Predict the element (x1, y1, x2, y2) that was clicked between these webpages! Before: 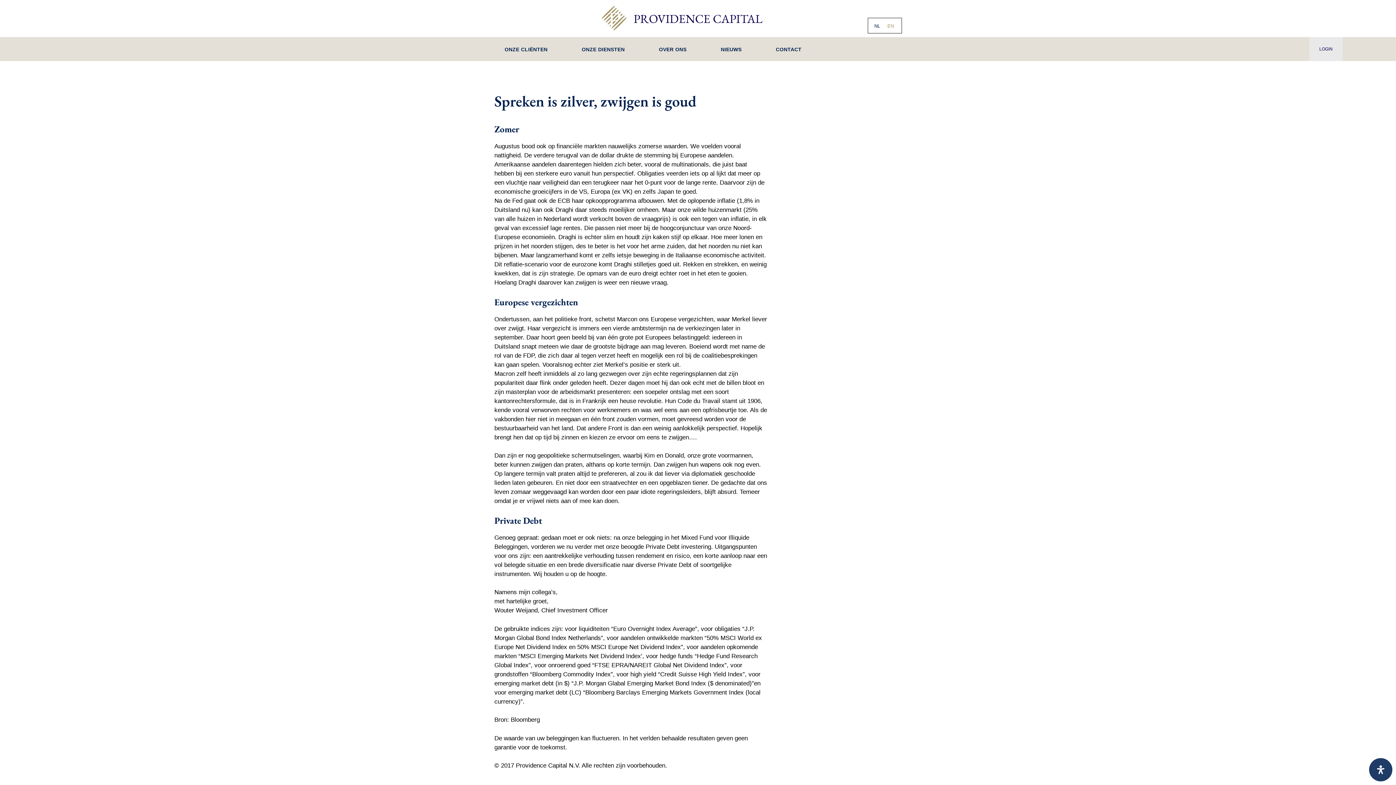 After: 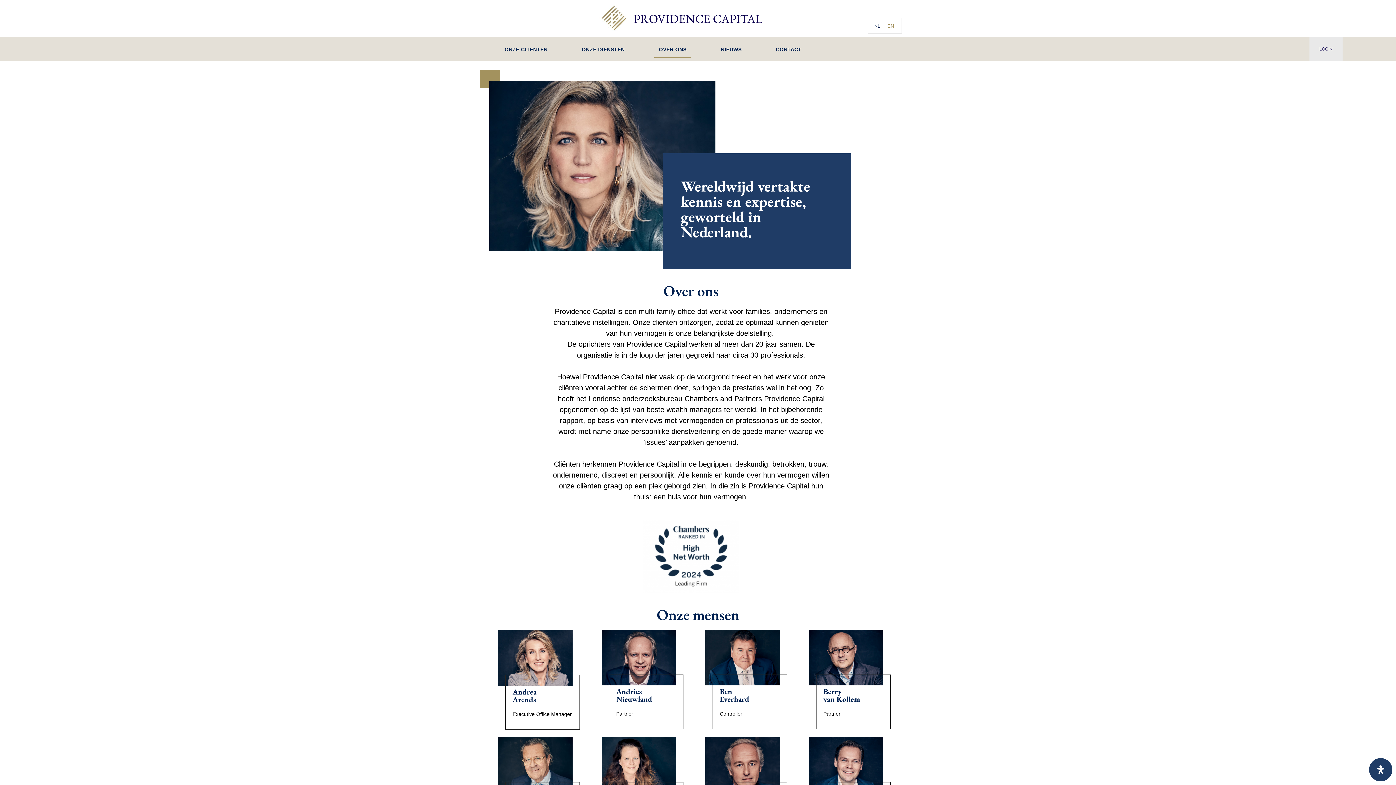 Action: label: OVER ONS bbox: (654, 48, 691, 58)